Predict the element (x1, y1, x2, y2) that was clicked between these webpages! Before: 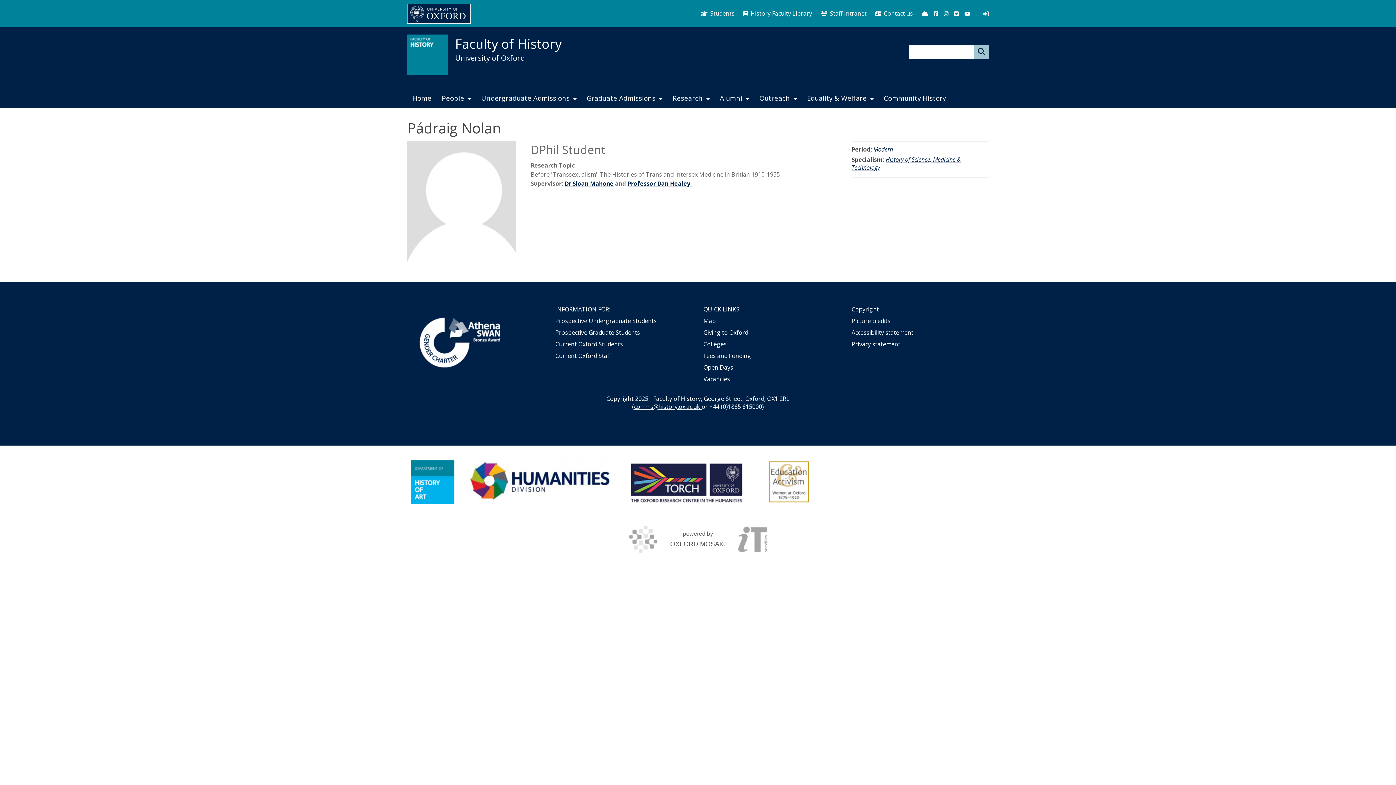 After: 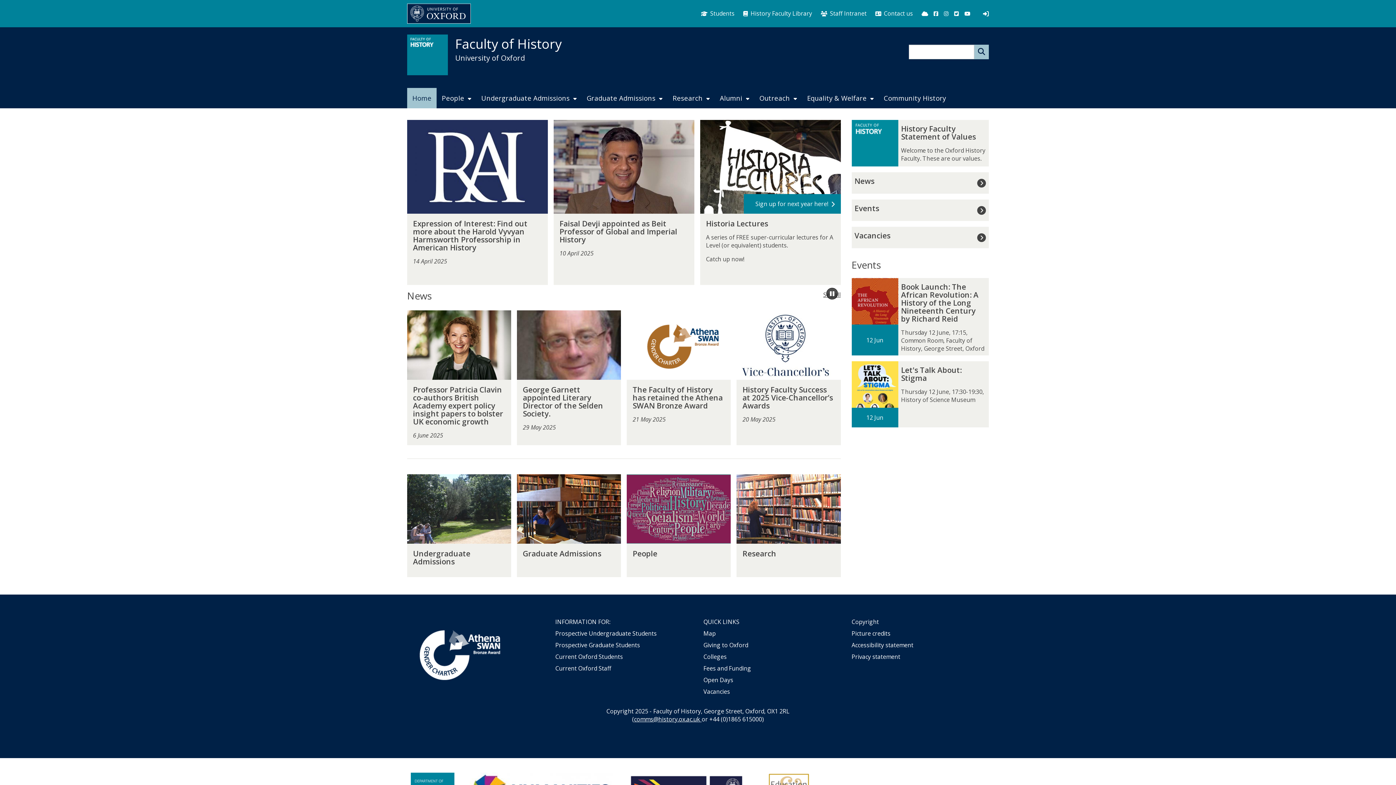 Action: bbox: (407, 88, 436, 108) label: Home